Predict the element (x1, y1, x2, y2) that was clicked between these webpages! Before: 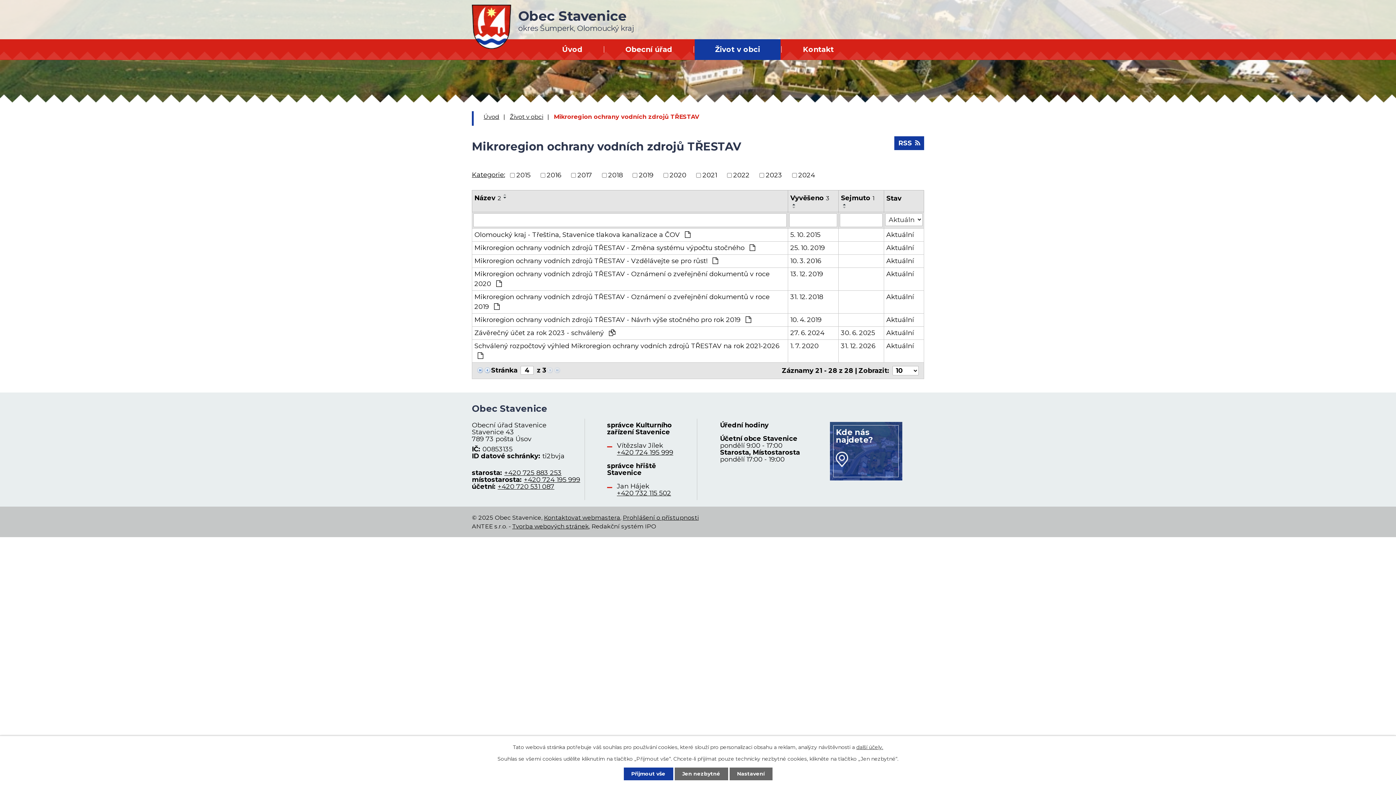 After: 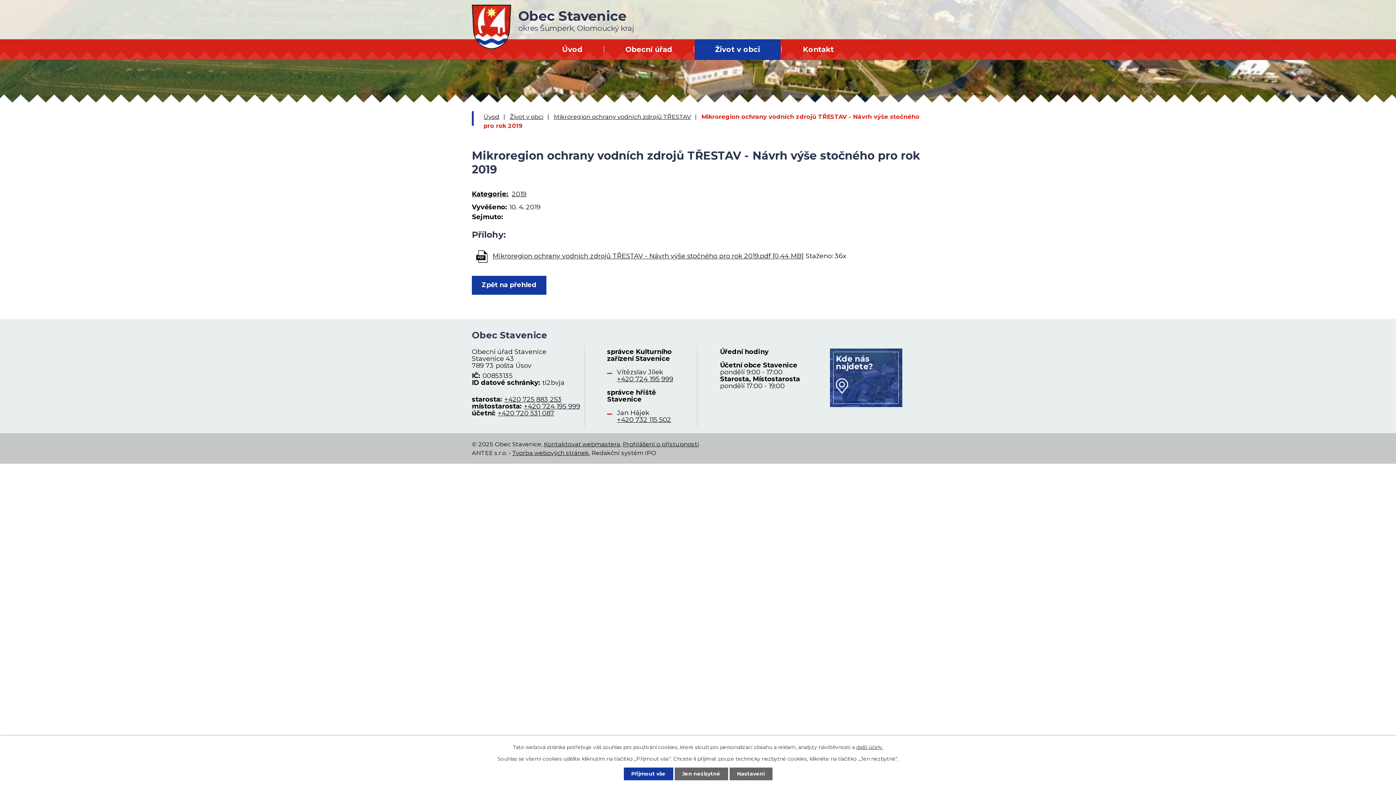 Action: label: Aktuální bbox: (886, 315, 921, 325)